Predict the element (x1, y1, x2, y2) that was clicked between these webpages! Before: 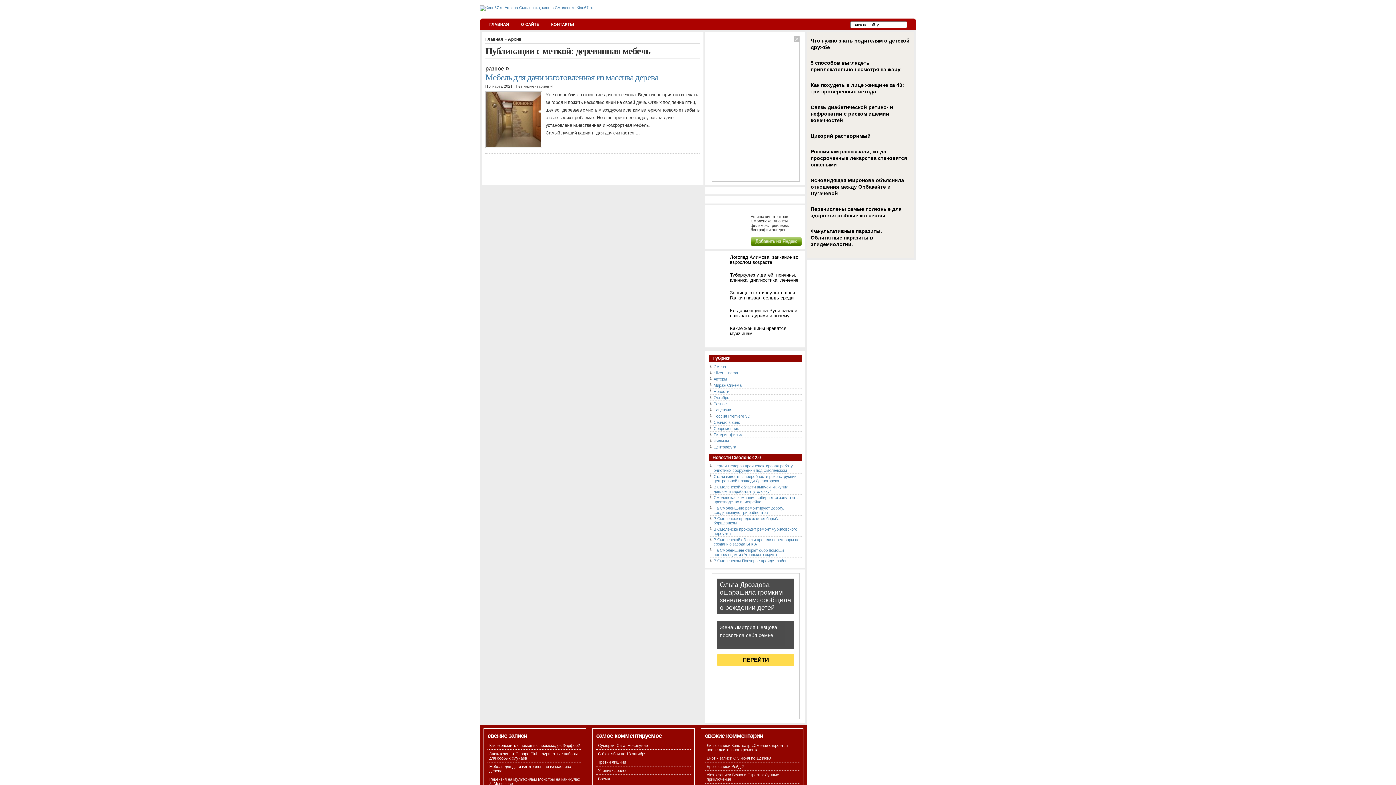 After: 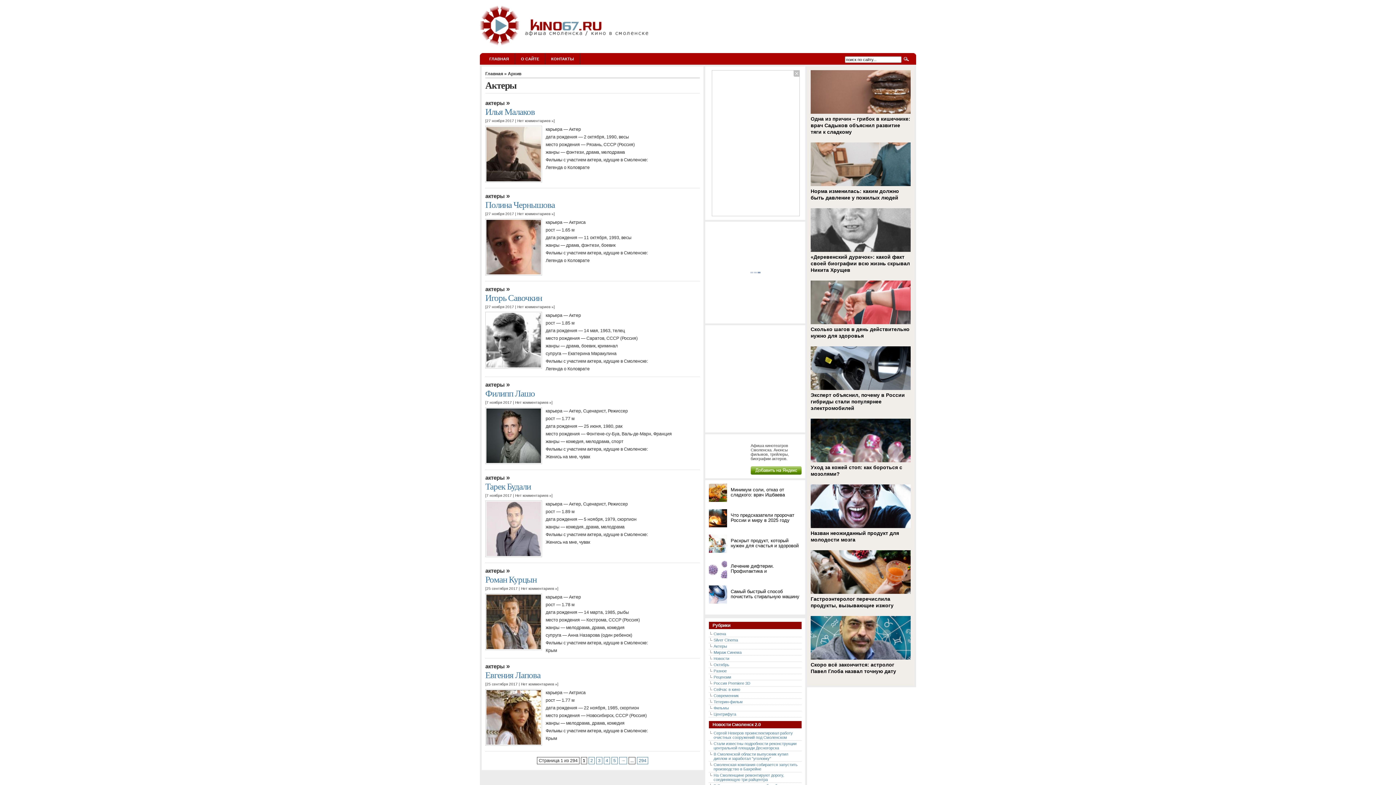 Action: bbox: (713, 376, 727, 381) label: Актеры